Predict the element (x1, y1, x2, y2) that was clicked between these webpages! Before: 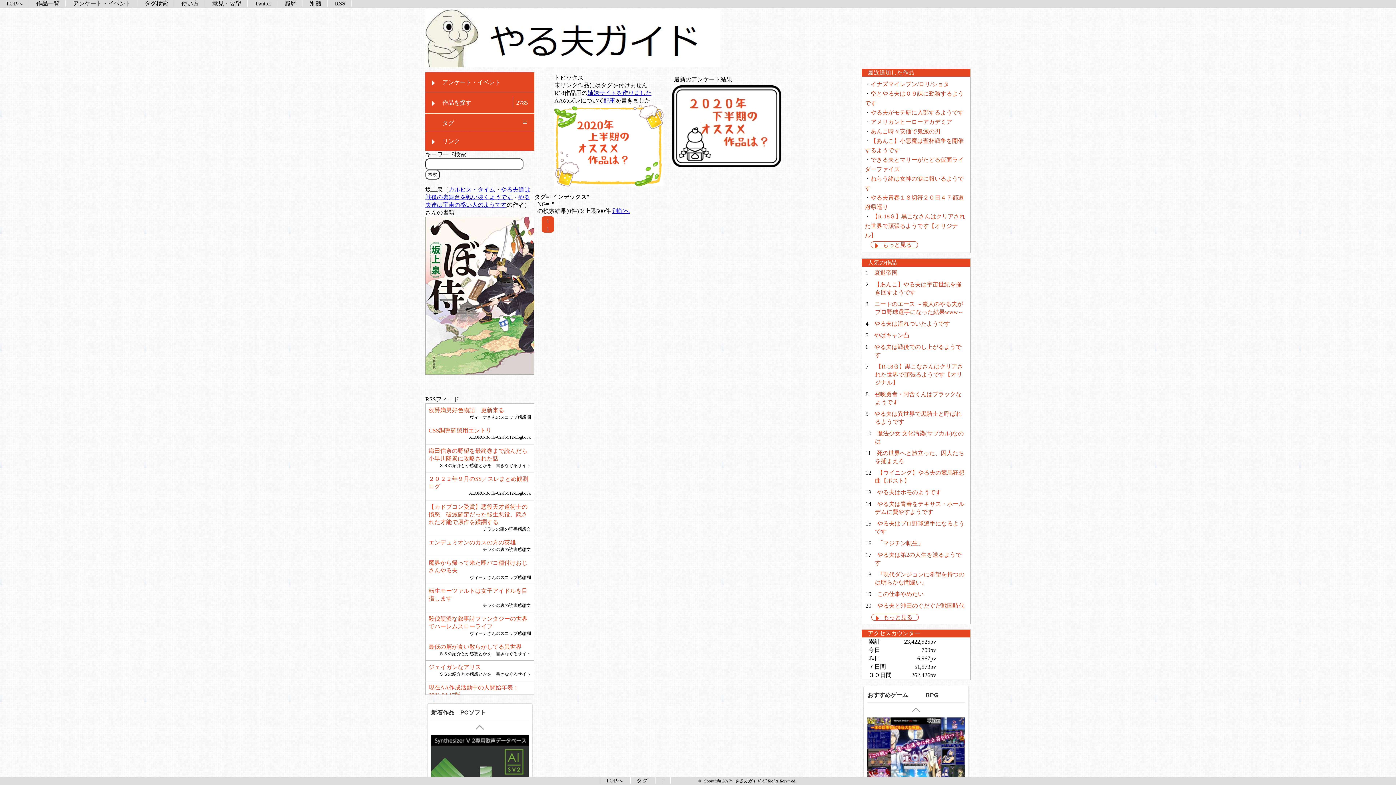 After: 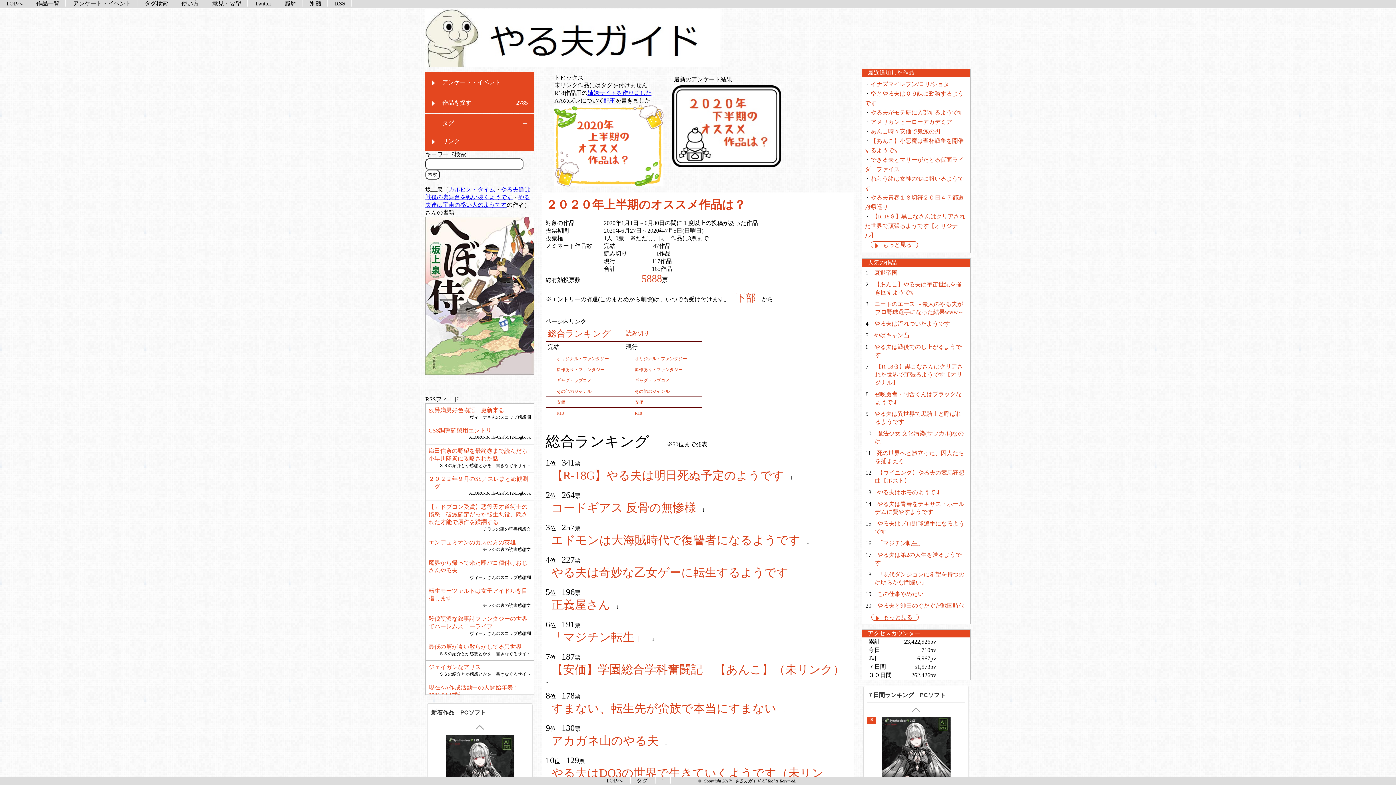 Action: bbox: (554, 181, 663, 187)